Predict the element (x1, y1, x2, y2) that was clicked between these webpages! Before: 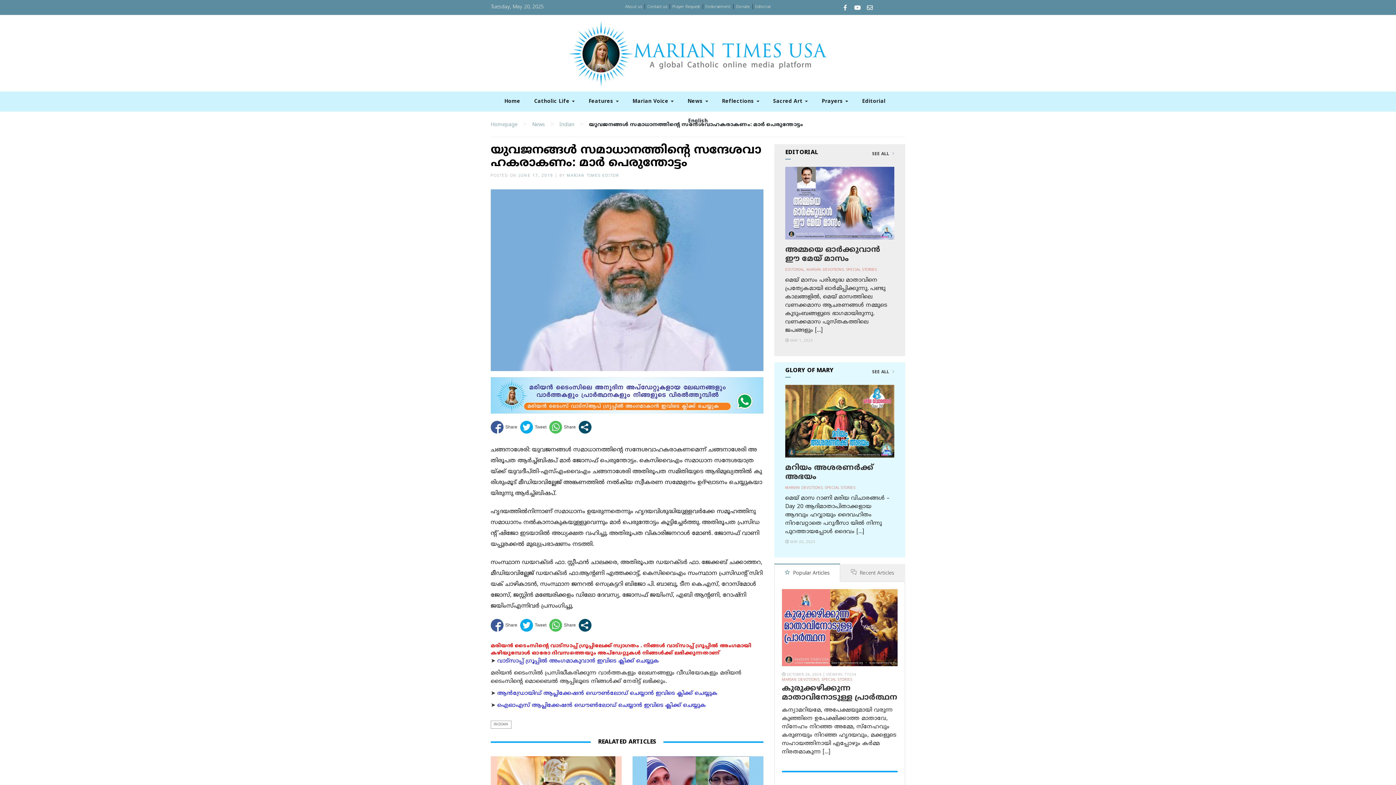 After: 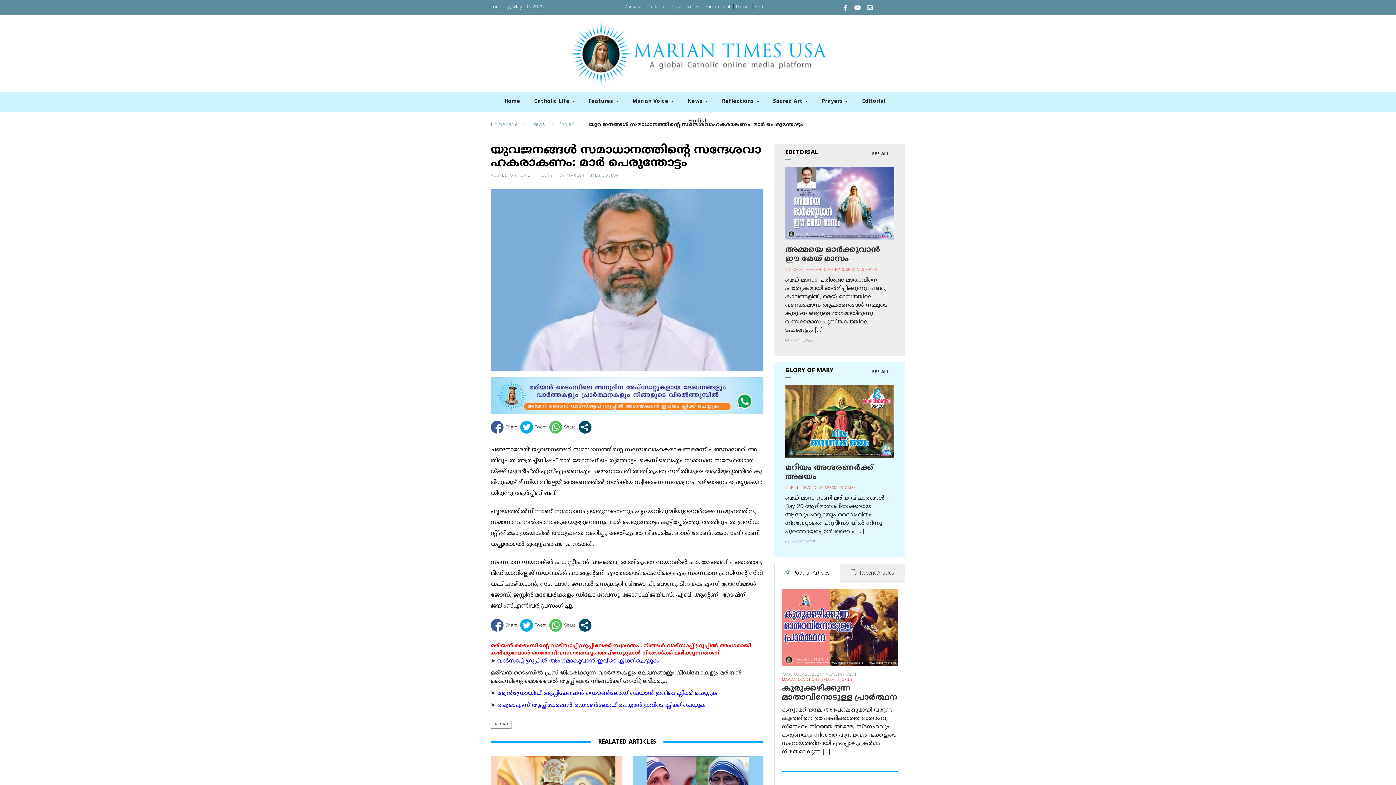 Action: label: വാട്സാപ്പ് ഗ്രൂപ്പിൽ അംഗമാകുവാൻ ഇവിടെ ക്ലിക്ക് ചെയ്യുക bbox: (497, 658, 659, 665)